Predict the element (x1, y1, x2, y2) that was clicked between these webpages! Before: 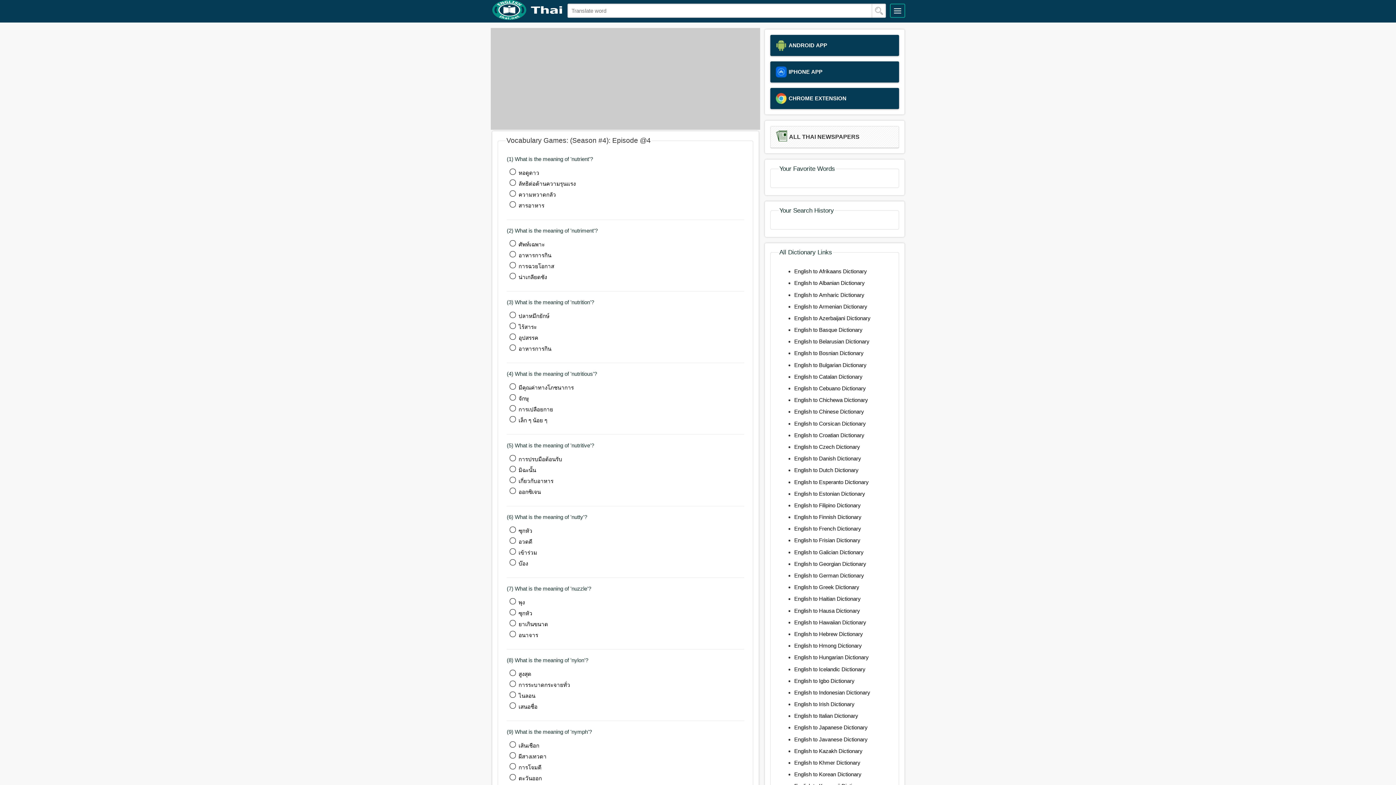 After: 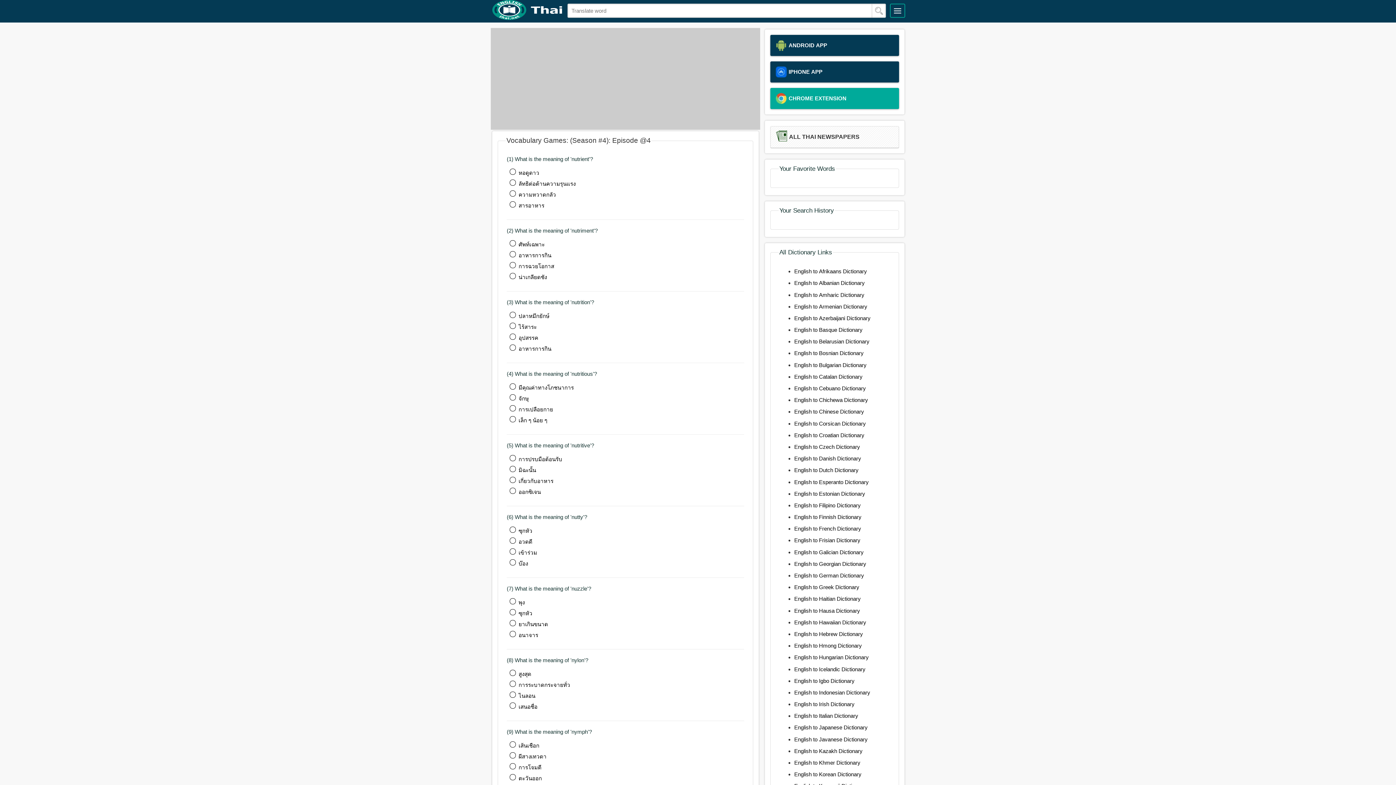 Action: bbox: (770, 88, 899, 109) label: CHROME EXTENSION